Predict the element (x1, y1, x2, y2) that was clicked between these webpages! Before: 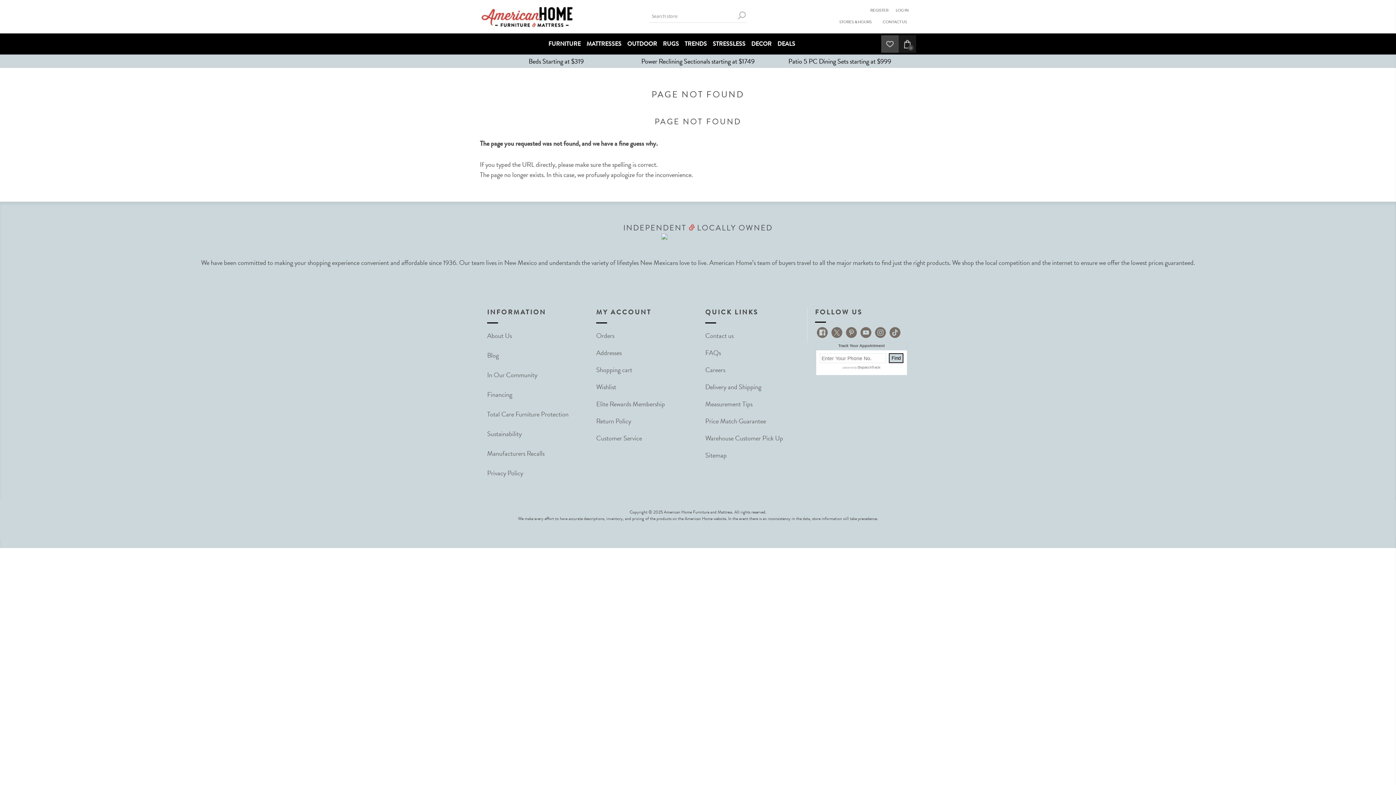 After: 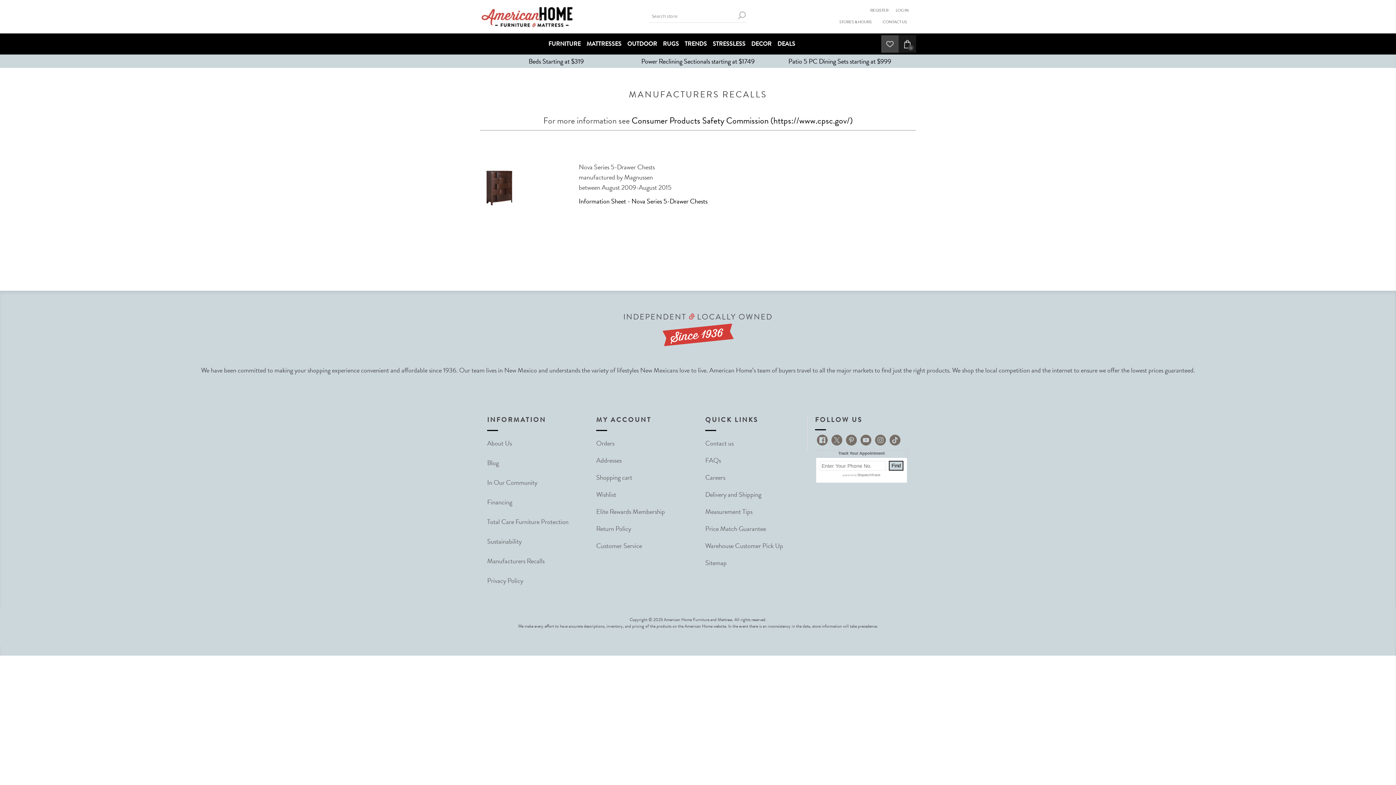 Action: bbox: (487, 448, 544, 458) label: Manufacturers Recalls